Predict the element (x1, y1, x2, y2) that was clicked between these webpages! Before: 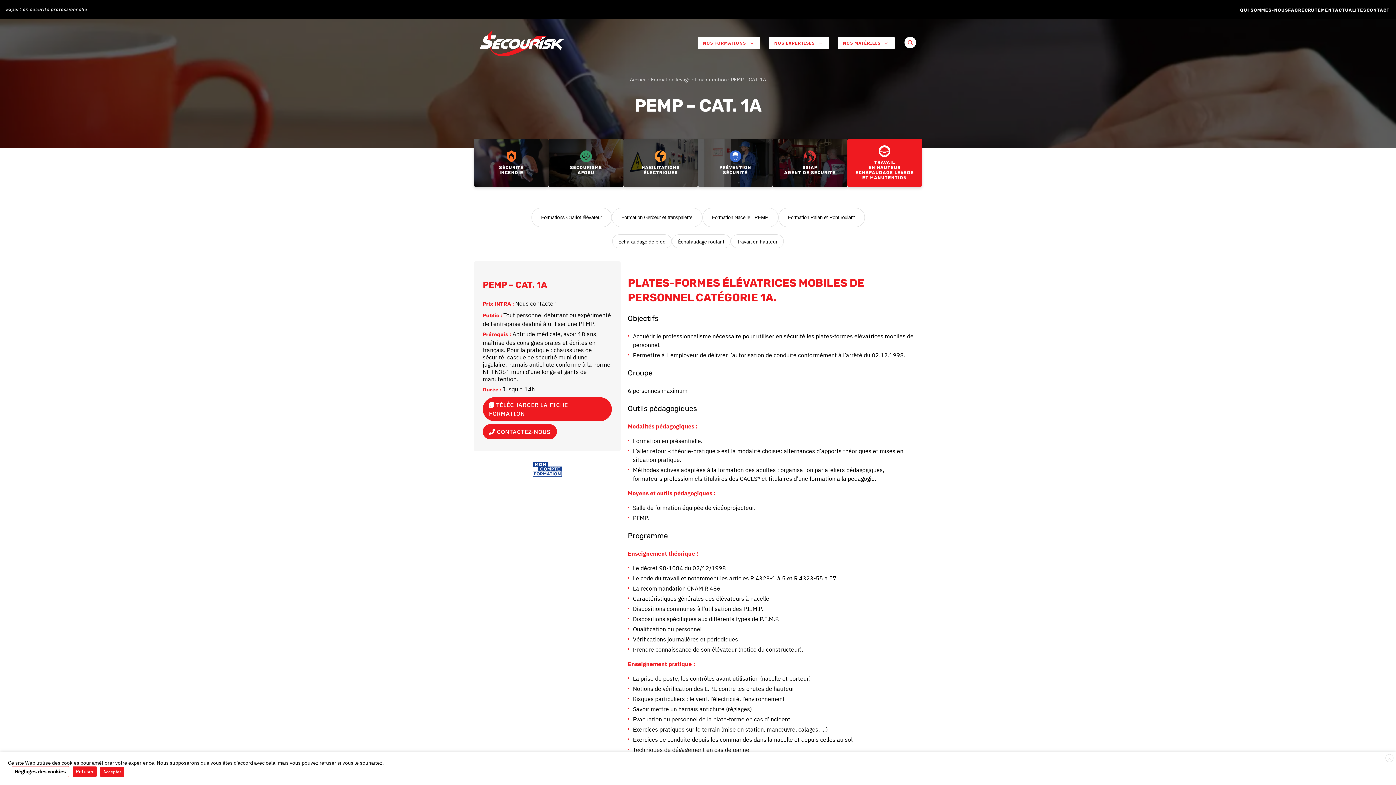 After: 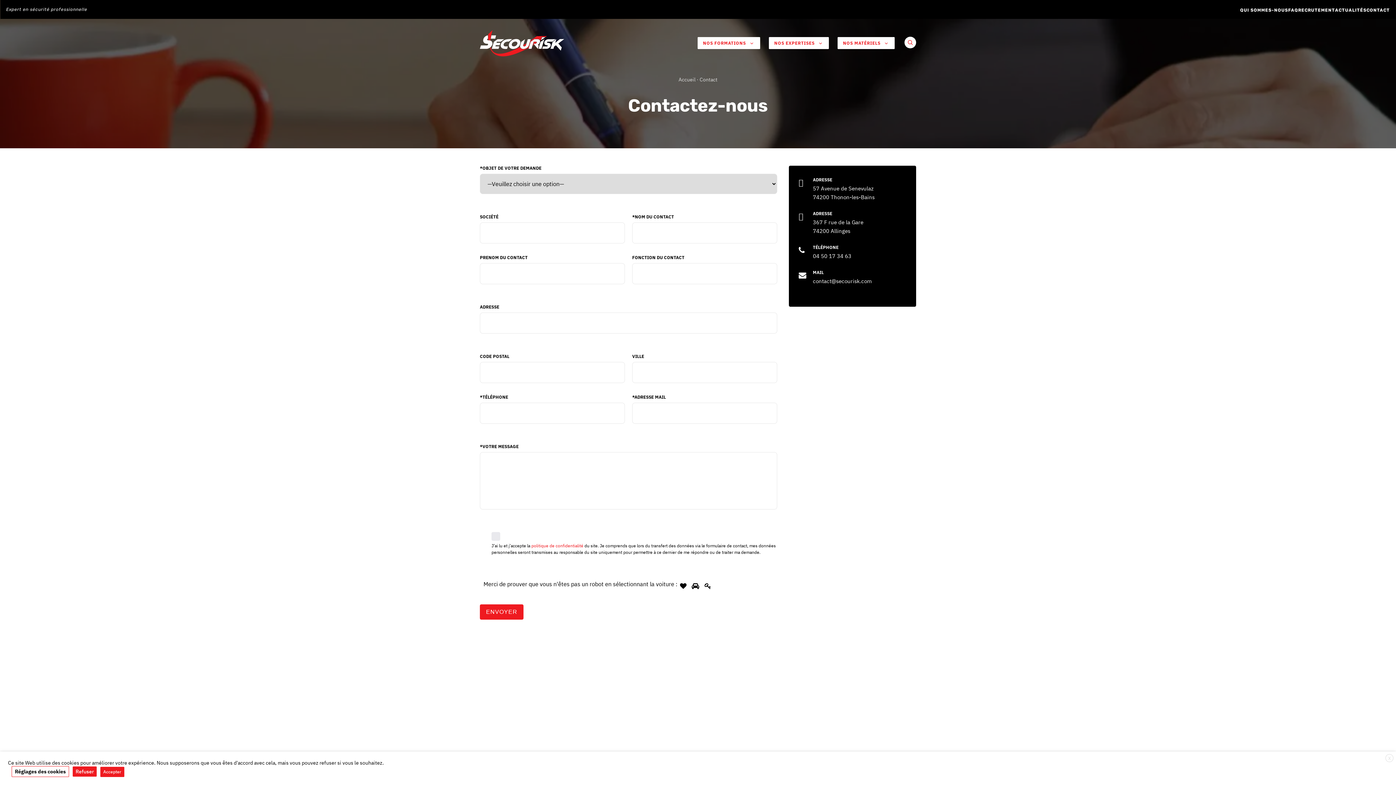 Action: label: CONTACT bbox: (1366, 7, 1390, 12)